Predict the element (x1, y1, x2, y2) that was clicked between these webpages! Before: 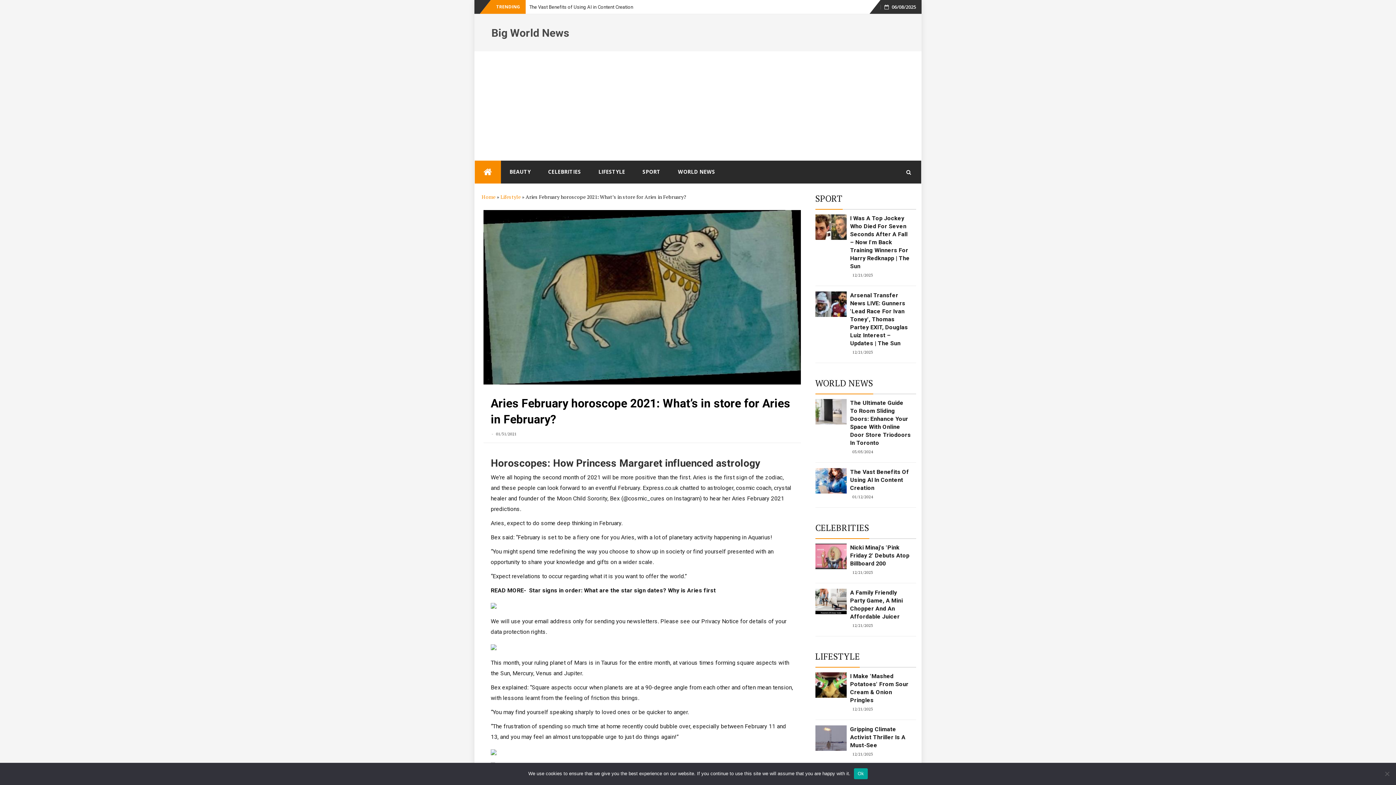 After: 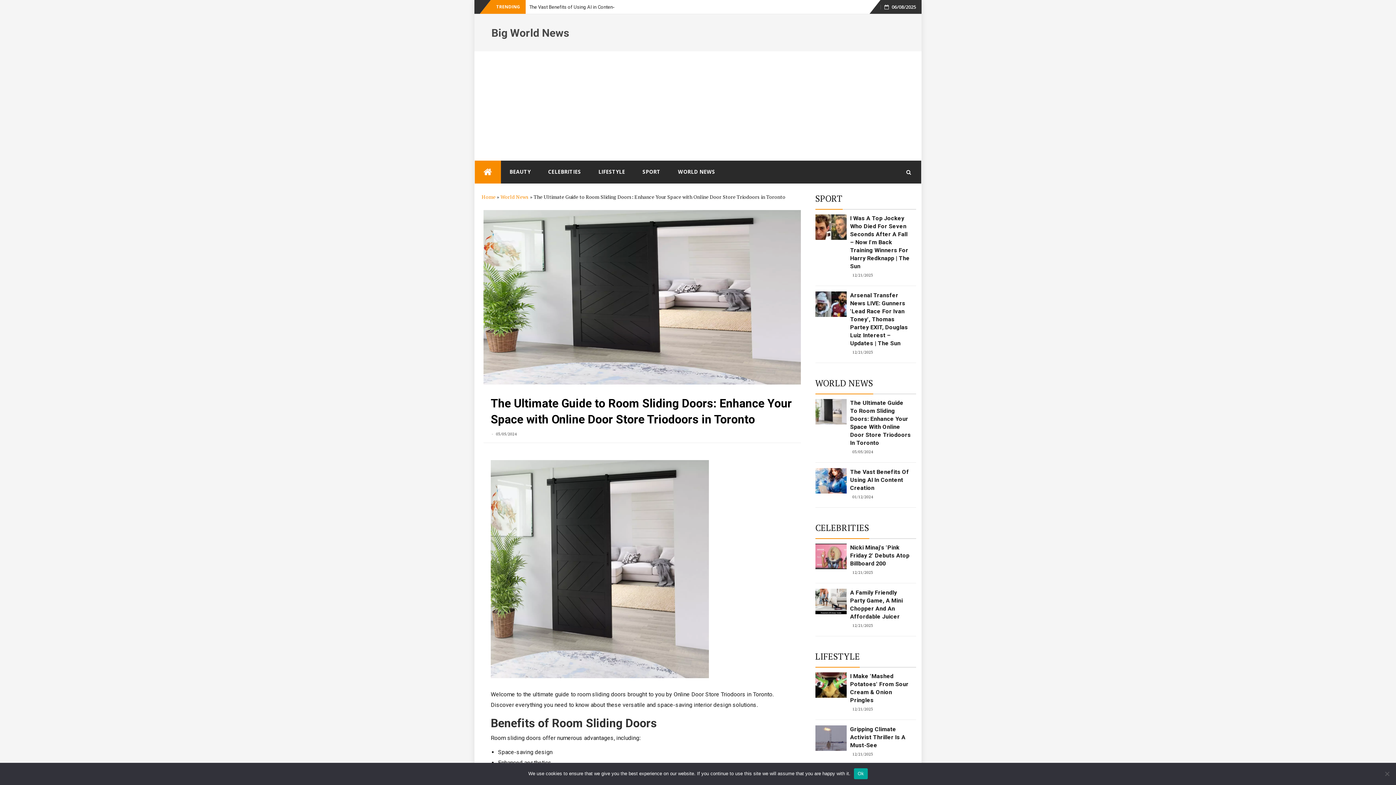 Action: label: The Ultimate Guide To Room Sliding Doors: Enhance Your Space With Online Door Store Triodoors In Toronto bbox: (850, 399, 911, 447)